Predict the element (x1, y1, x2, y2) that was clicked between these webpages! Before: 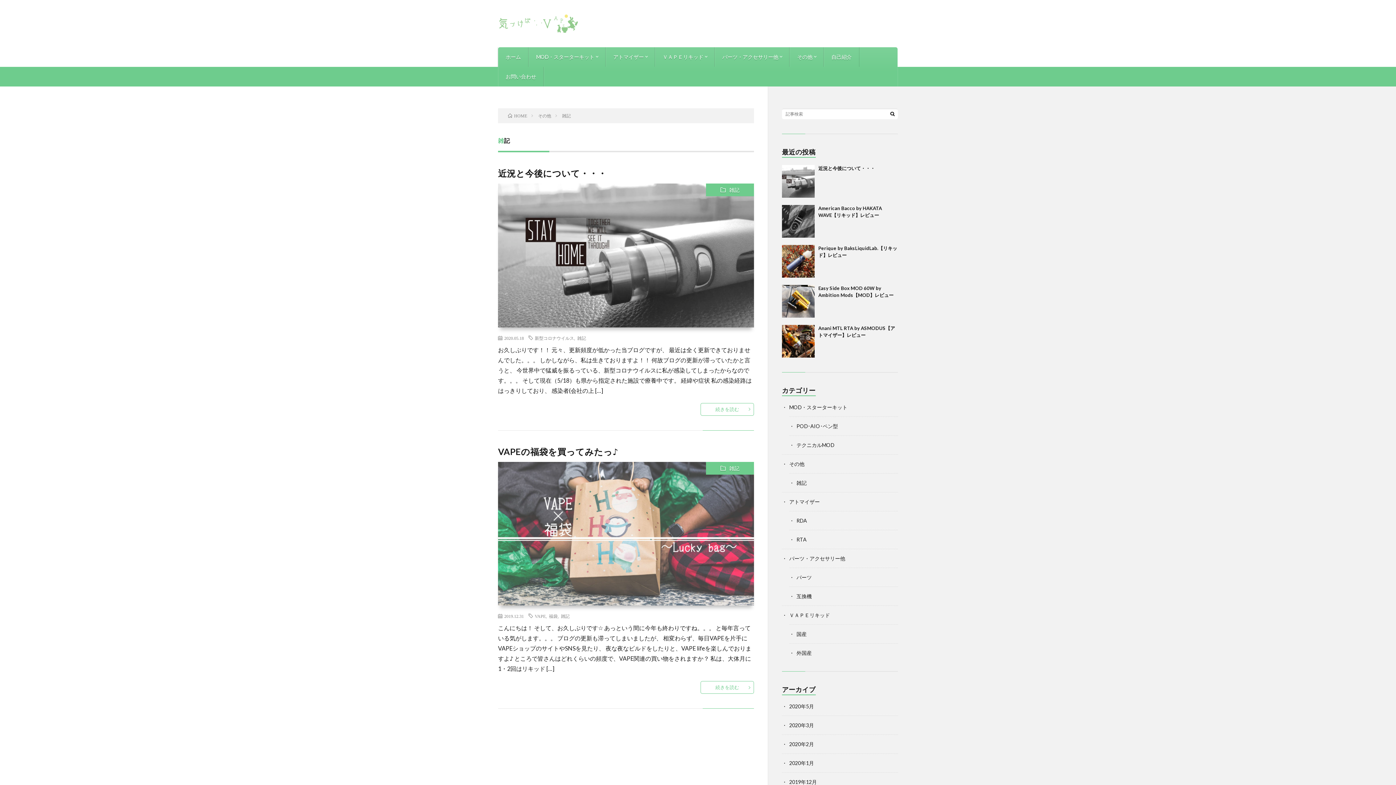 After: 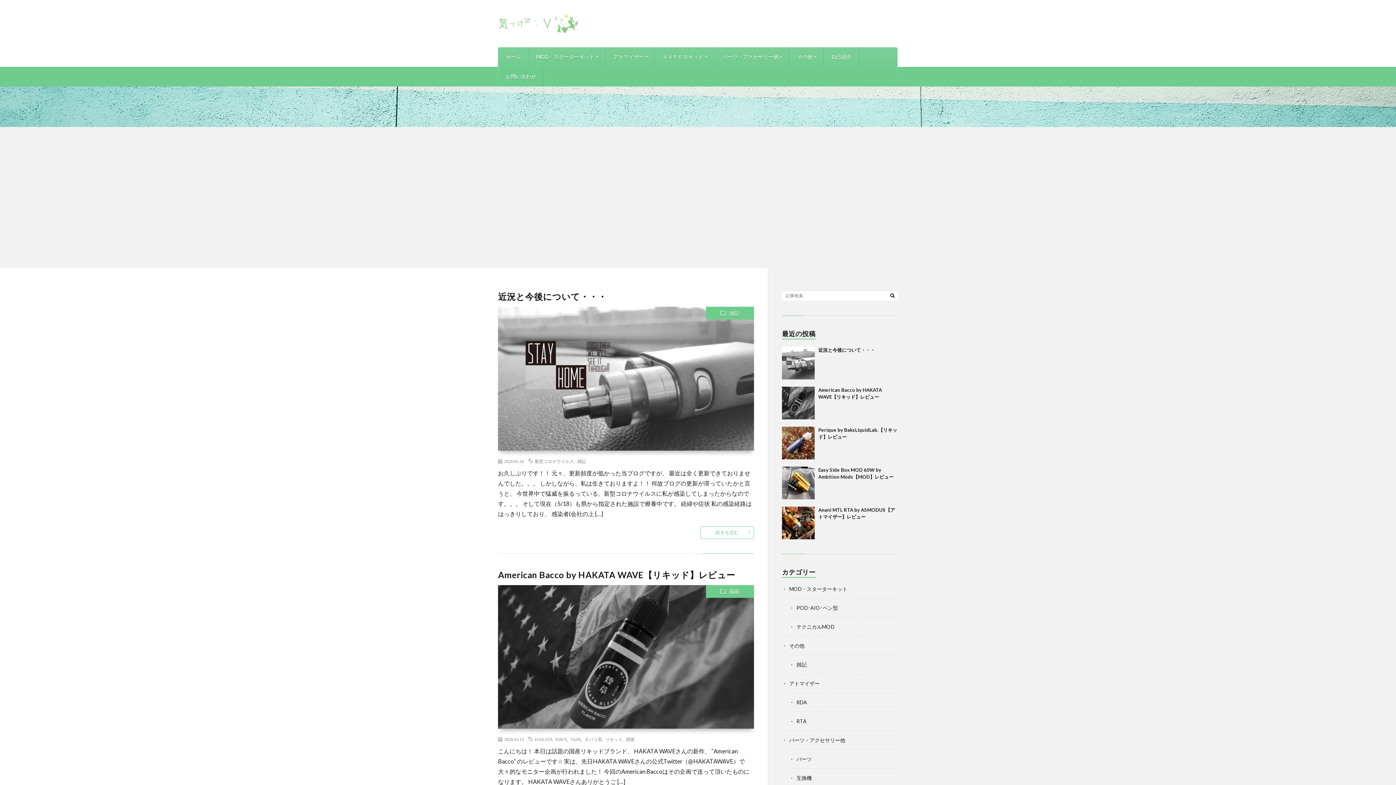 Action: label: HOME bbox: (508, 113, 527, 118)